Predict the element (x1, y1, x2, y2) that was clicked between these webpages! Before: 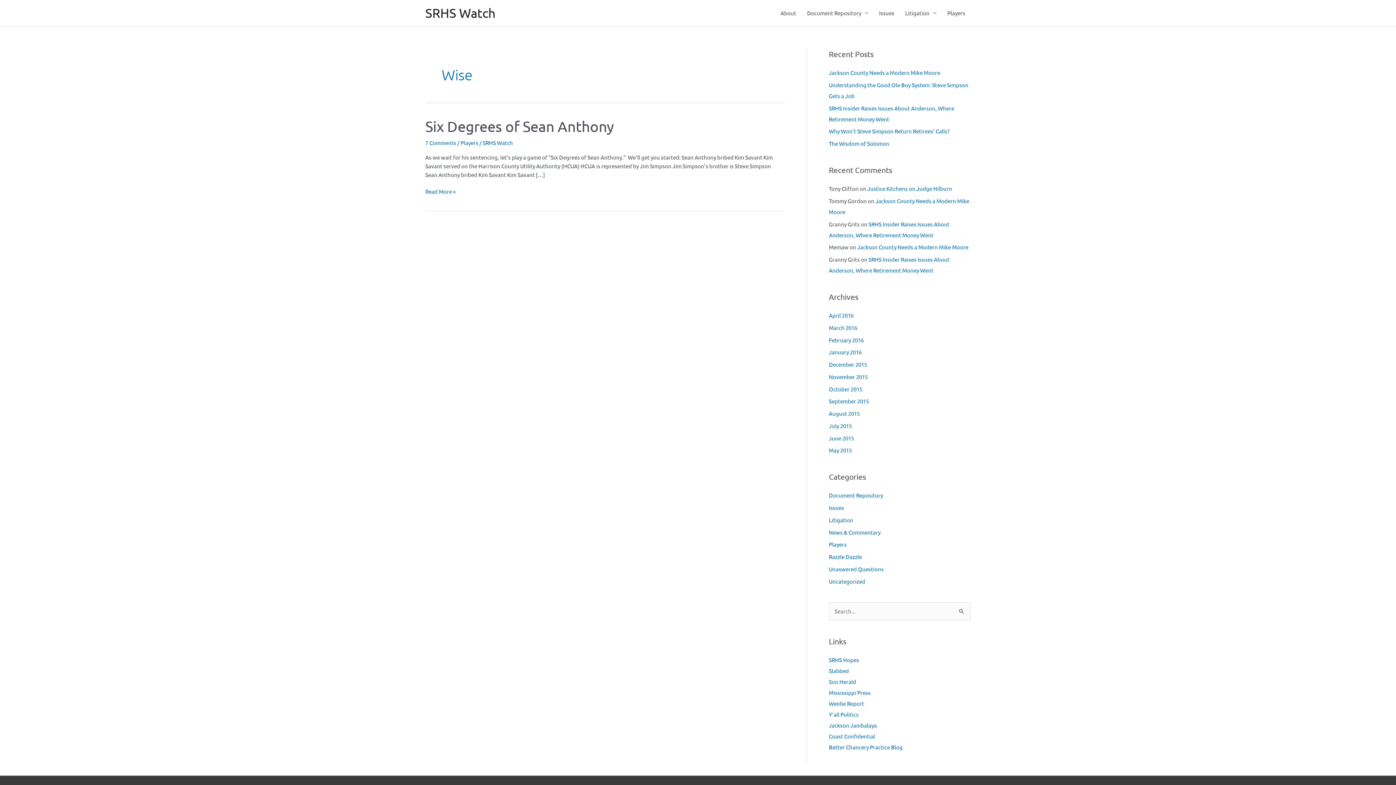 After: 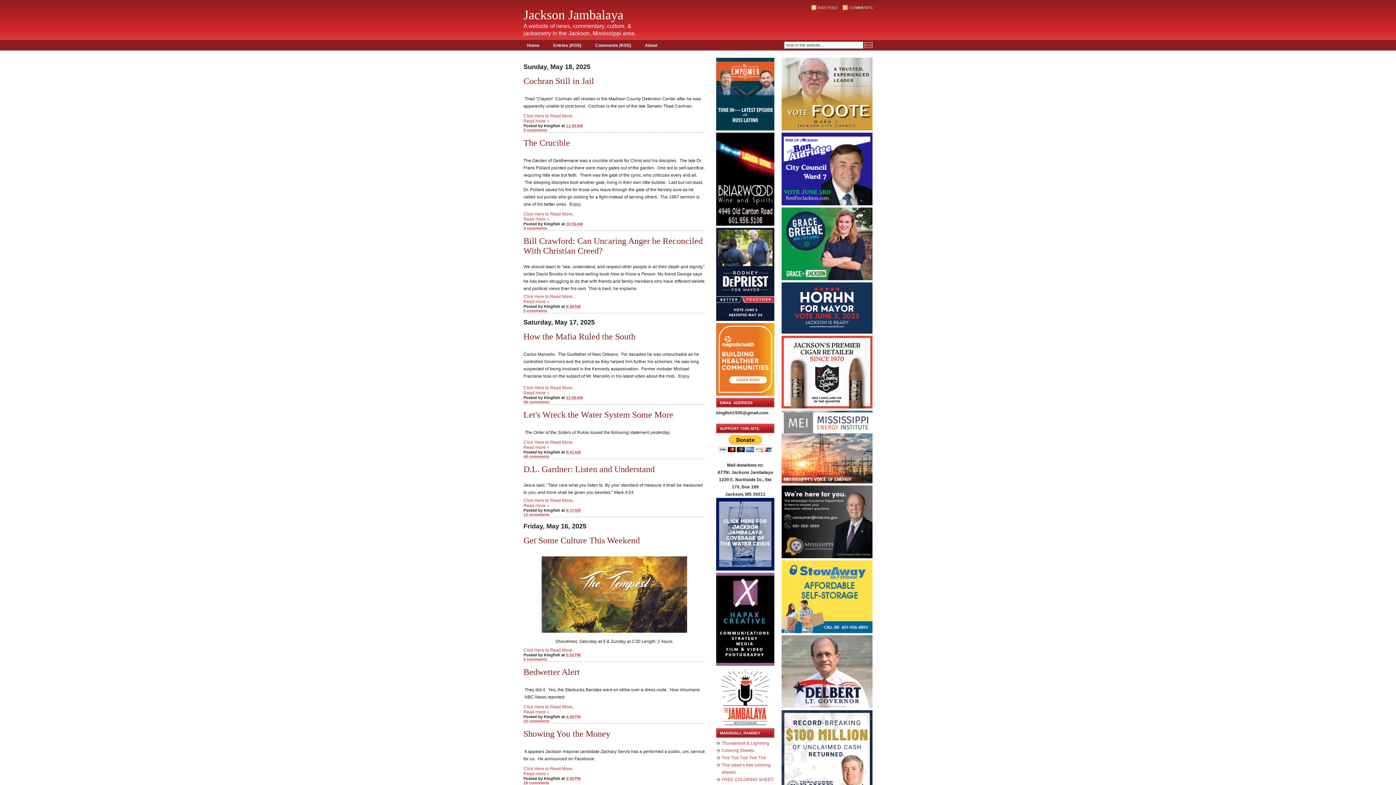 Action: bbox: (829, 722, 877, 728) label: Jackson Jambalaya